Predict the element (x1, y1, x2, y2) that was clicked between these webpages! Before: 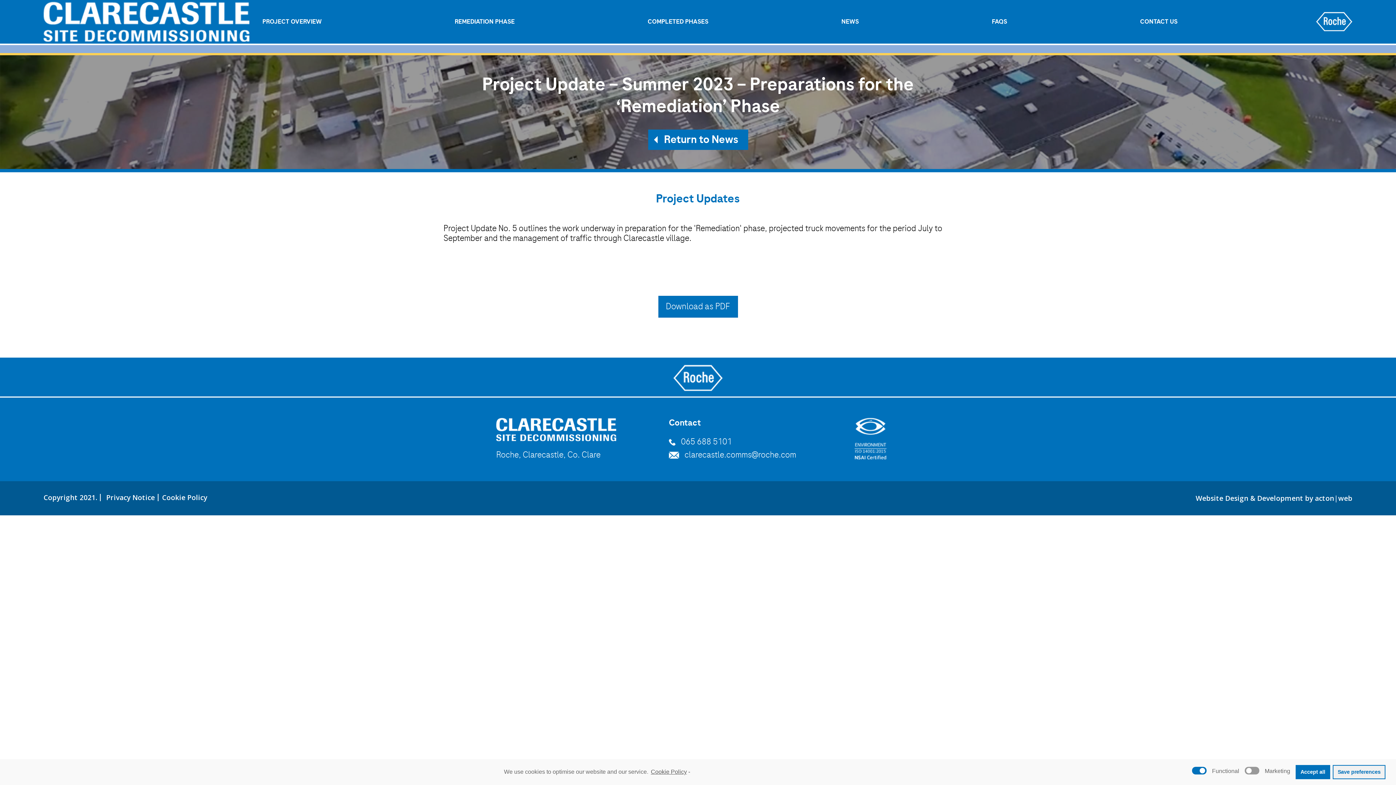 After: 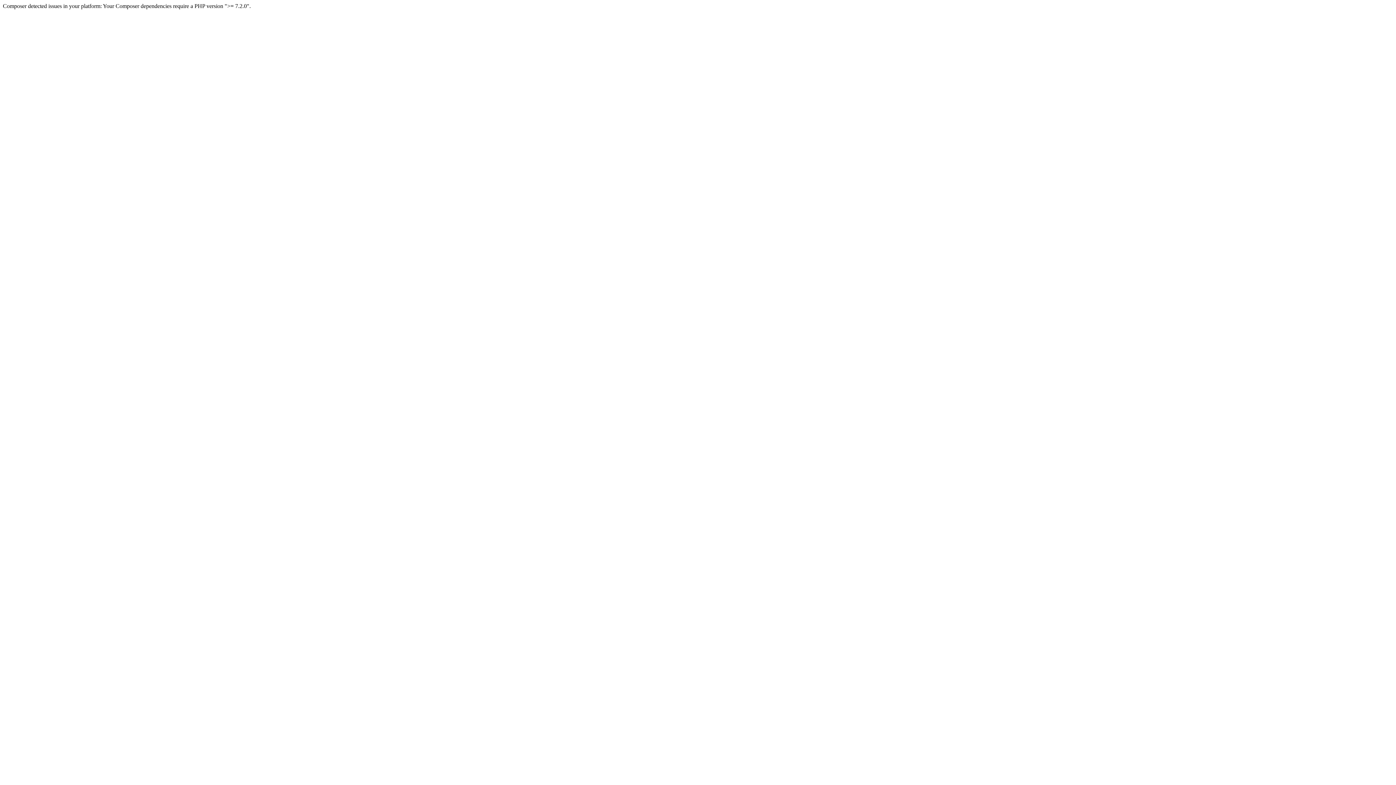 Action: bbox: (1196, 493, 1248, 503) label: Website Design